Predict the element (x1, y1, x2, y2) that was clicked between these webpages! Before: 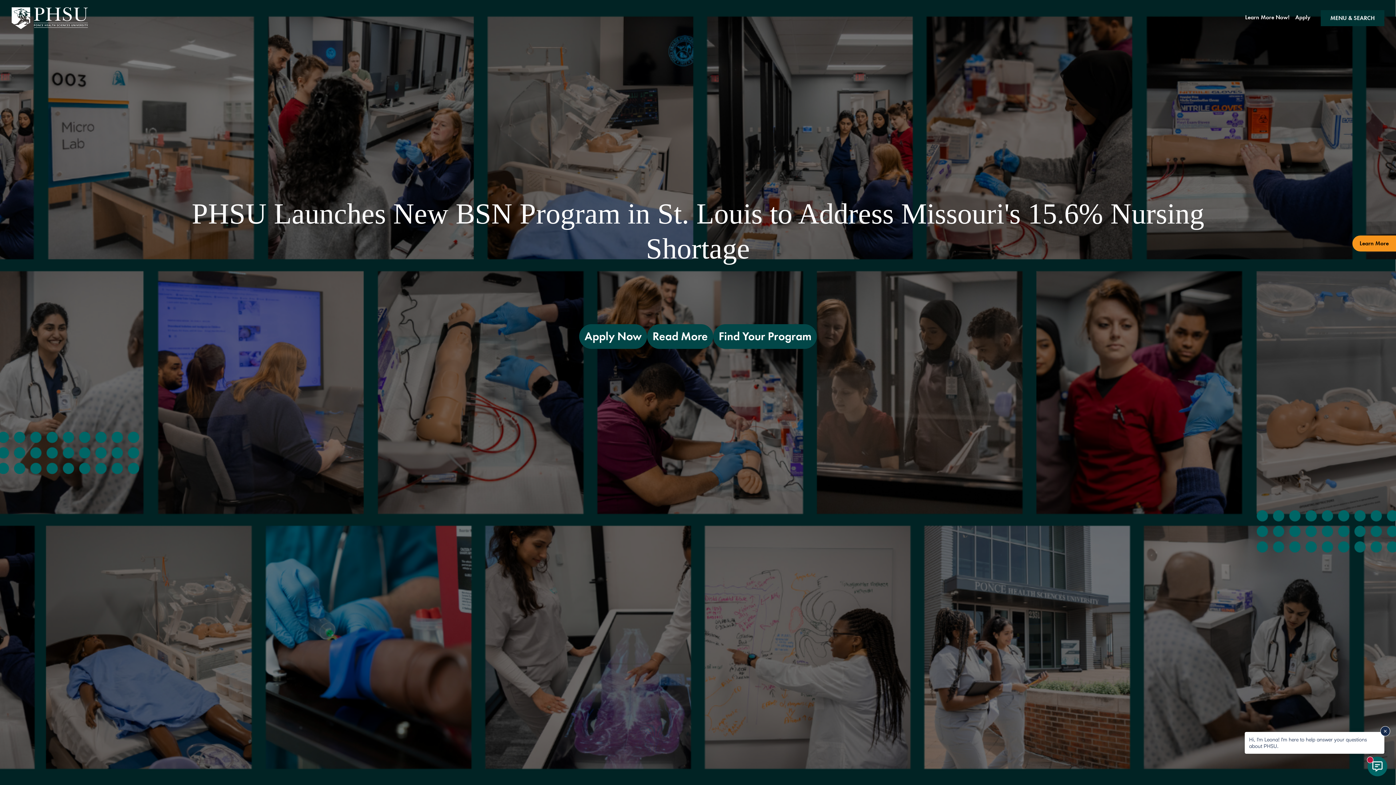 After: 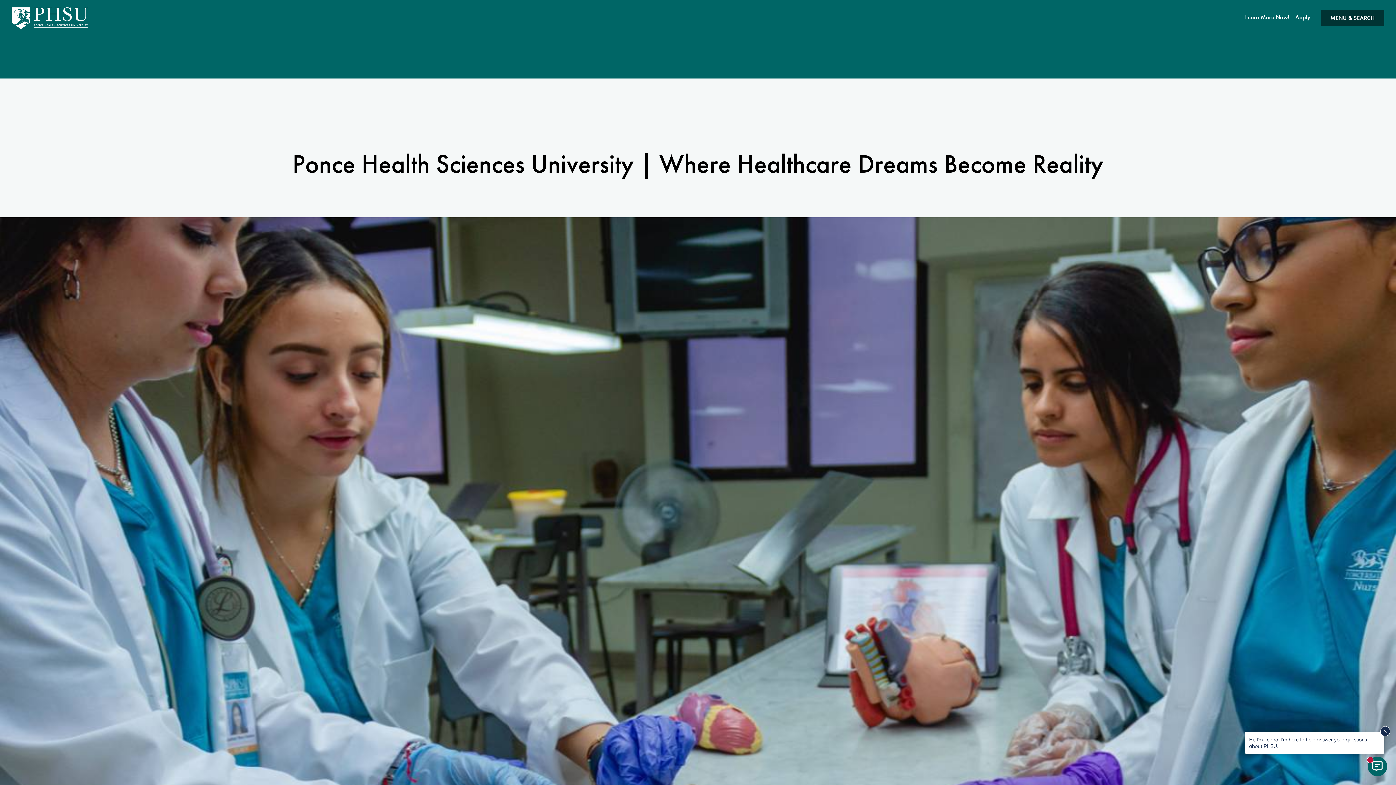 Action: label: Read More bbox: (647, 324, 713, 349)